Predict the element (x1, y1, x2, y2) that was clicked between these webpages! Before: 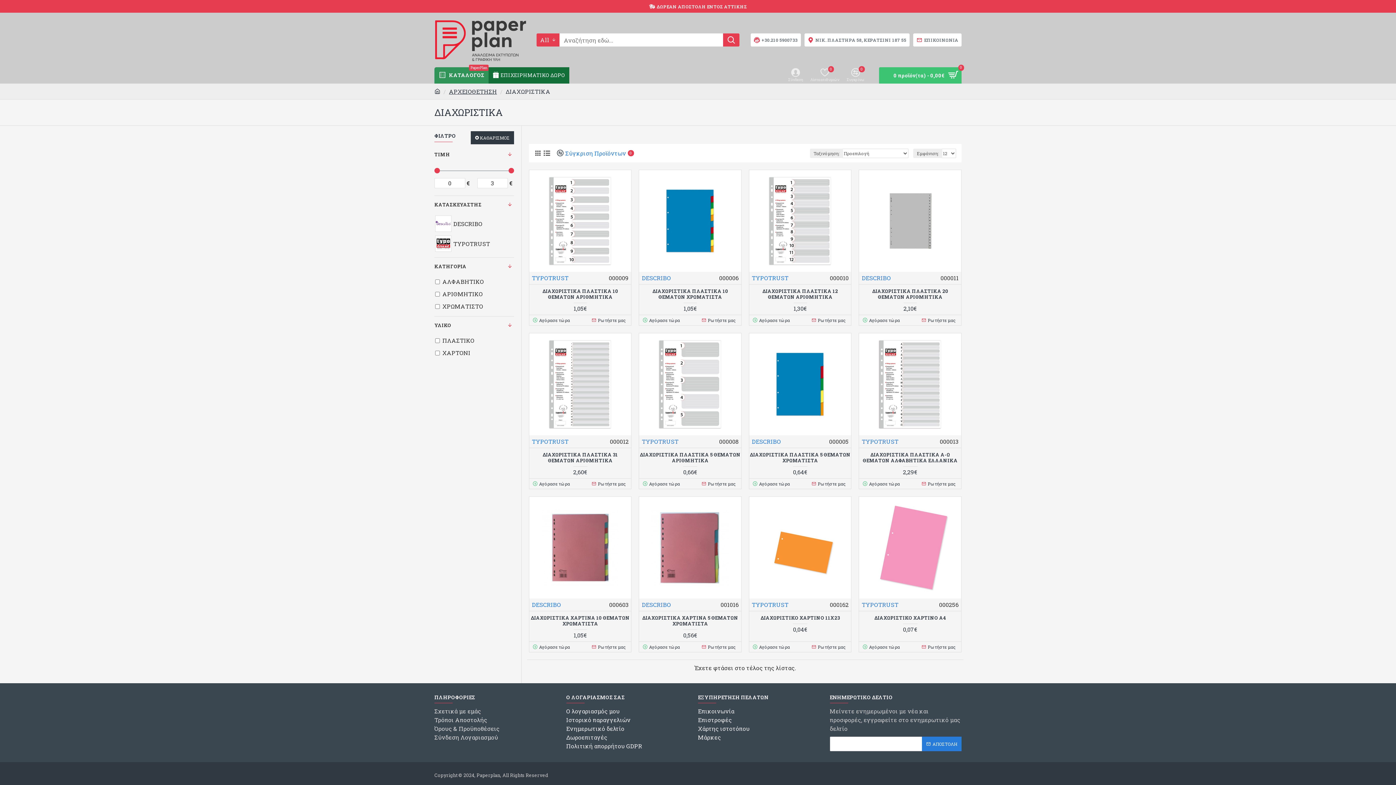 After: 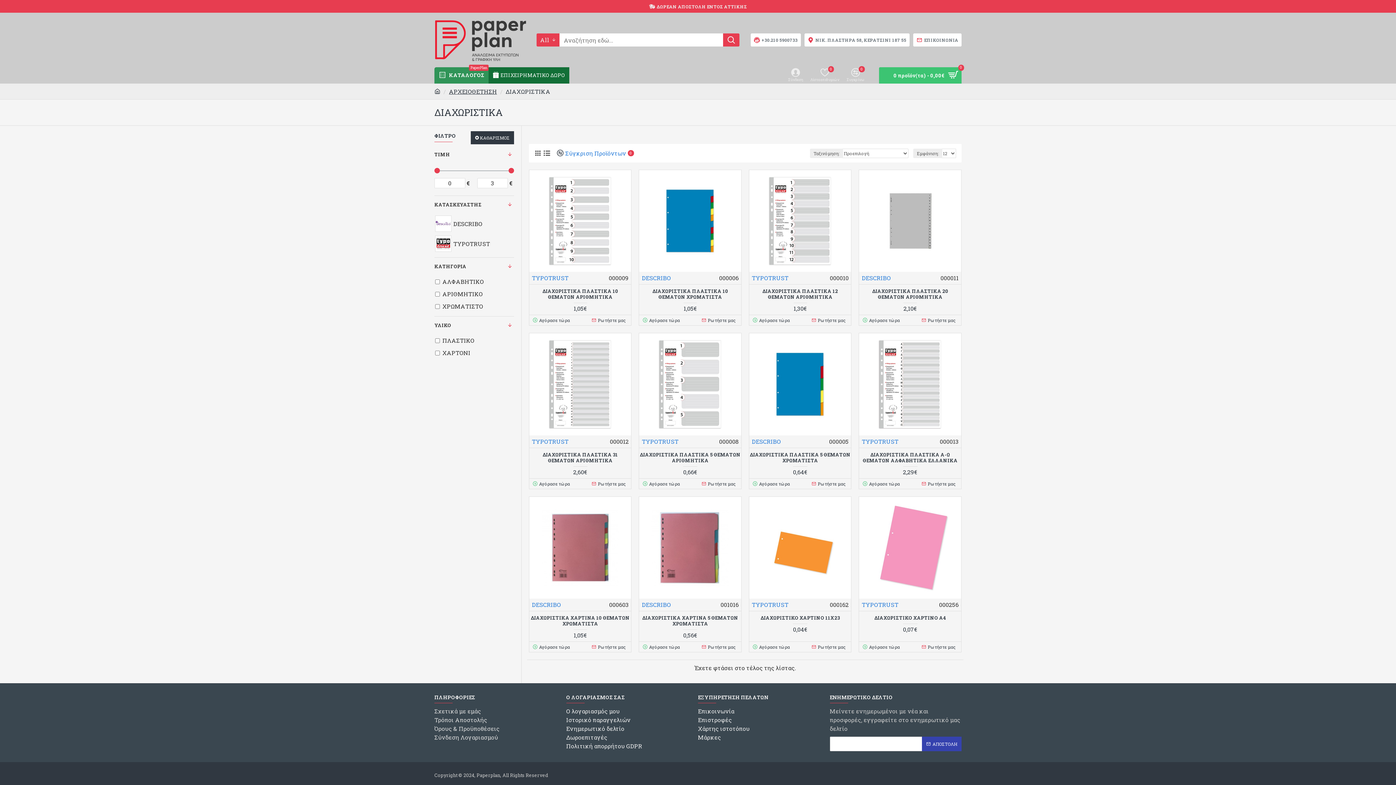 Action: label: ΑΠΟΣΤΟΛΗ bbox: (922, 737, 961, 751)